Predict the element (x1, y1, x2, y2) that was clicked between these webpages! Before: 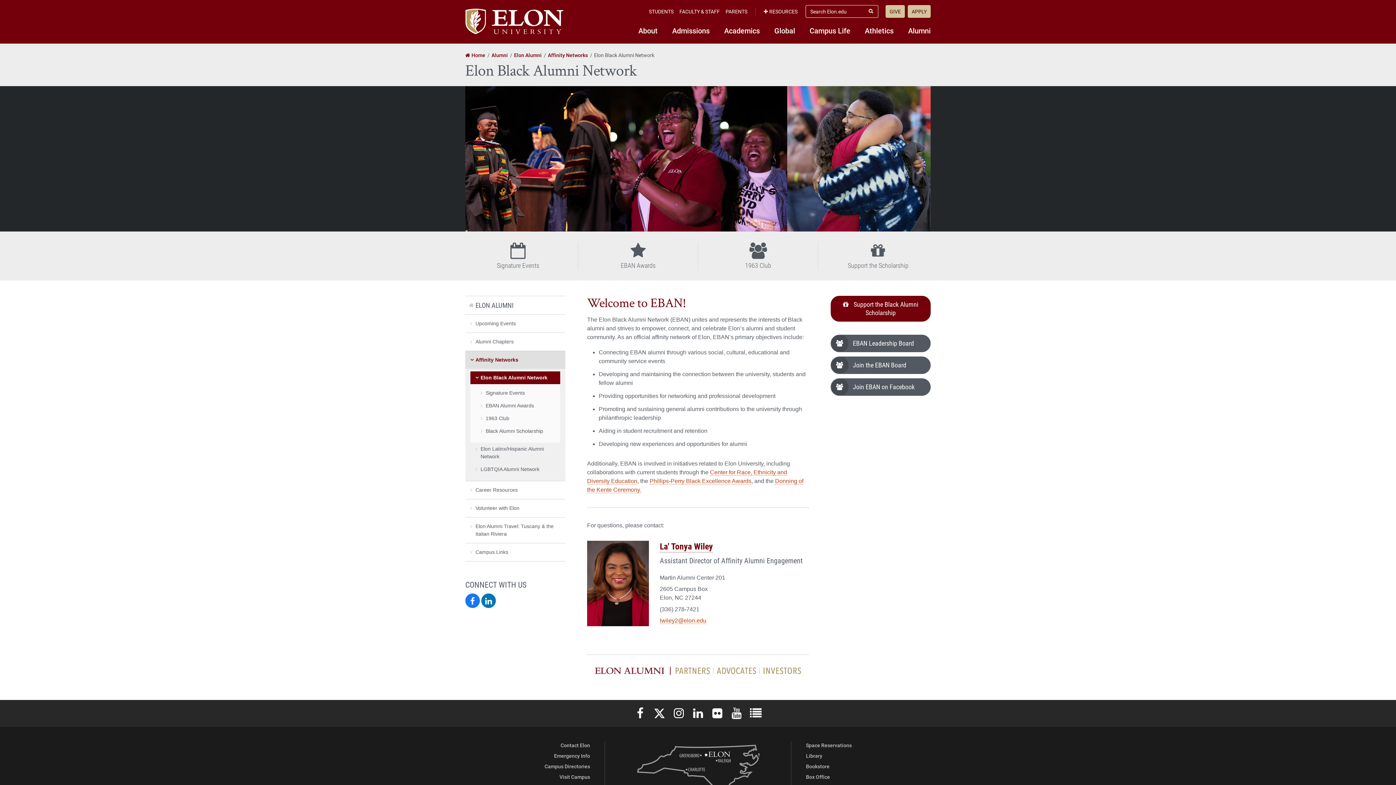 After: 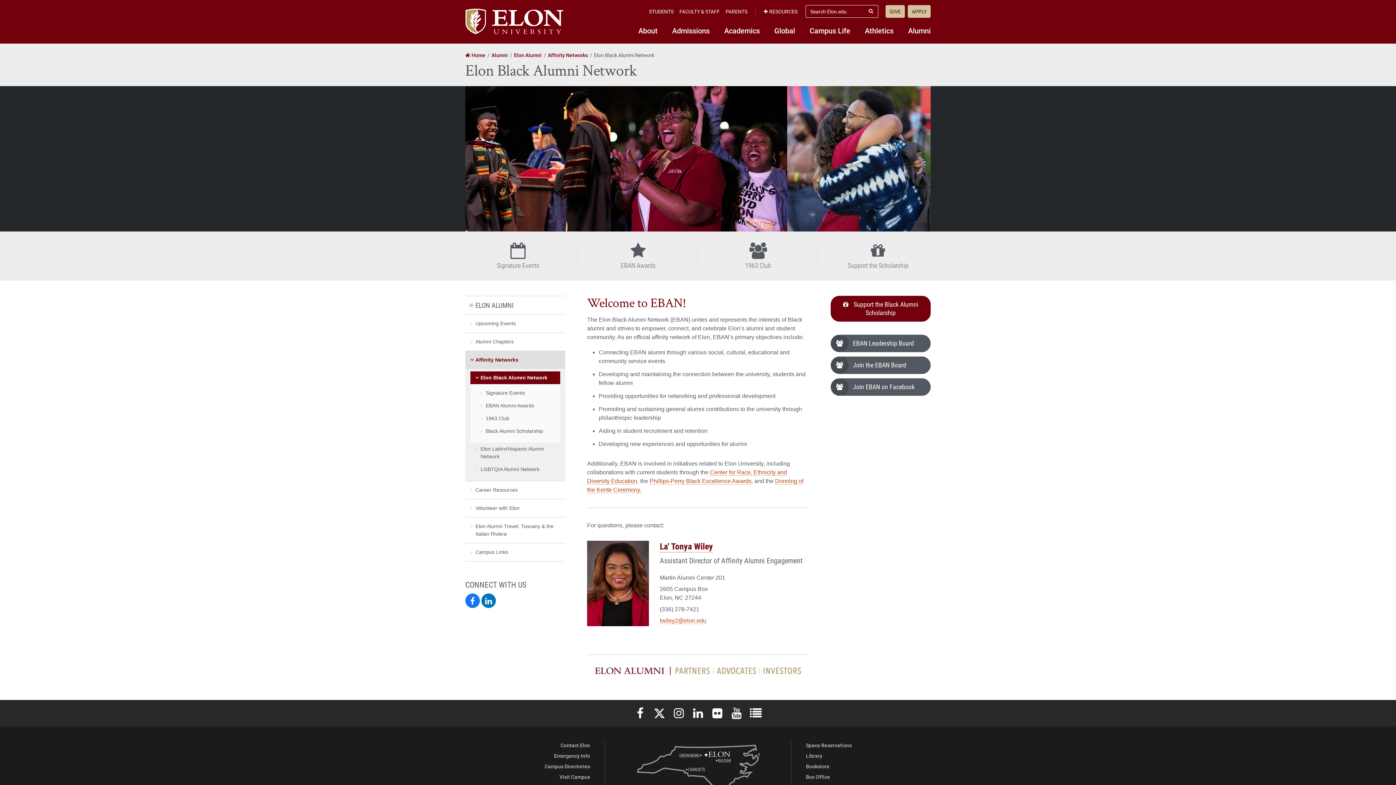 Action: label: Elon Black Alumni Network bbox: (470, 371, 560, 384)